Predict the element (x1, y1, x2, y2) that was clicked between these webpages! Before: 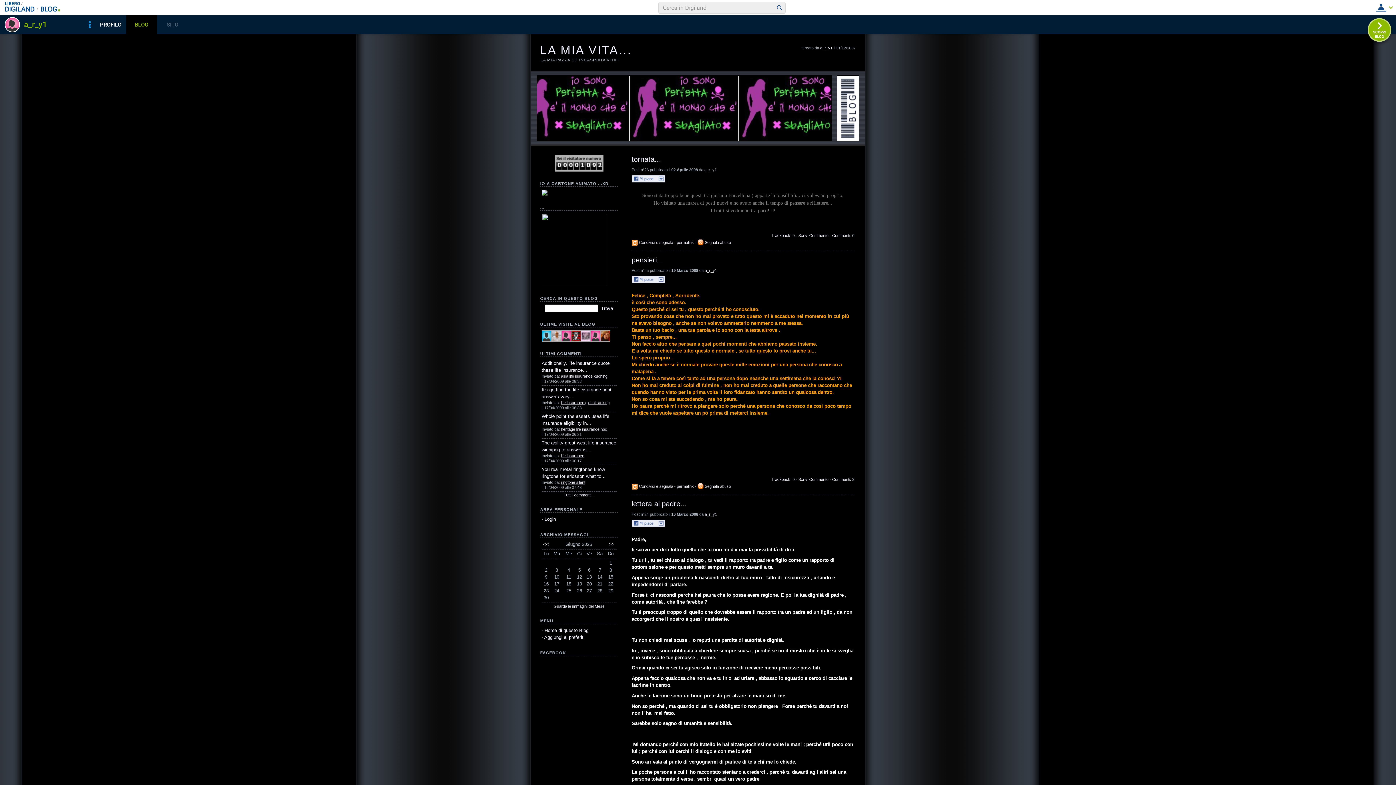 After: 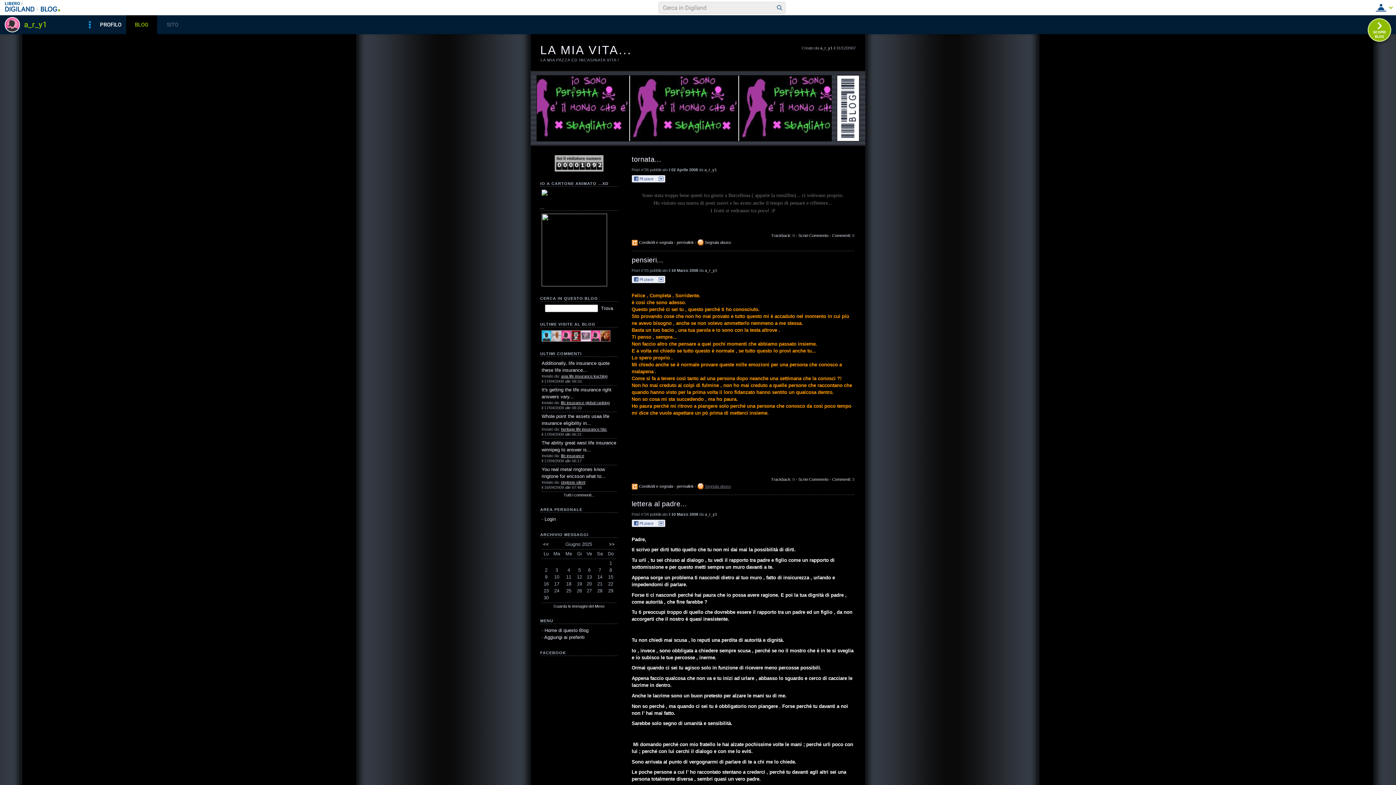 Action: label: Segnala abuso bbox: (697, 483, 731, 489)